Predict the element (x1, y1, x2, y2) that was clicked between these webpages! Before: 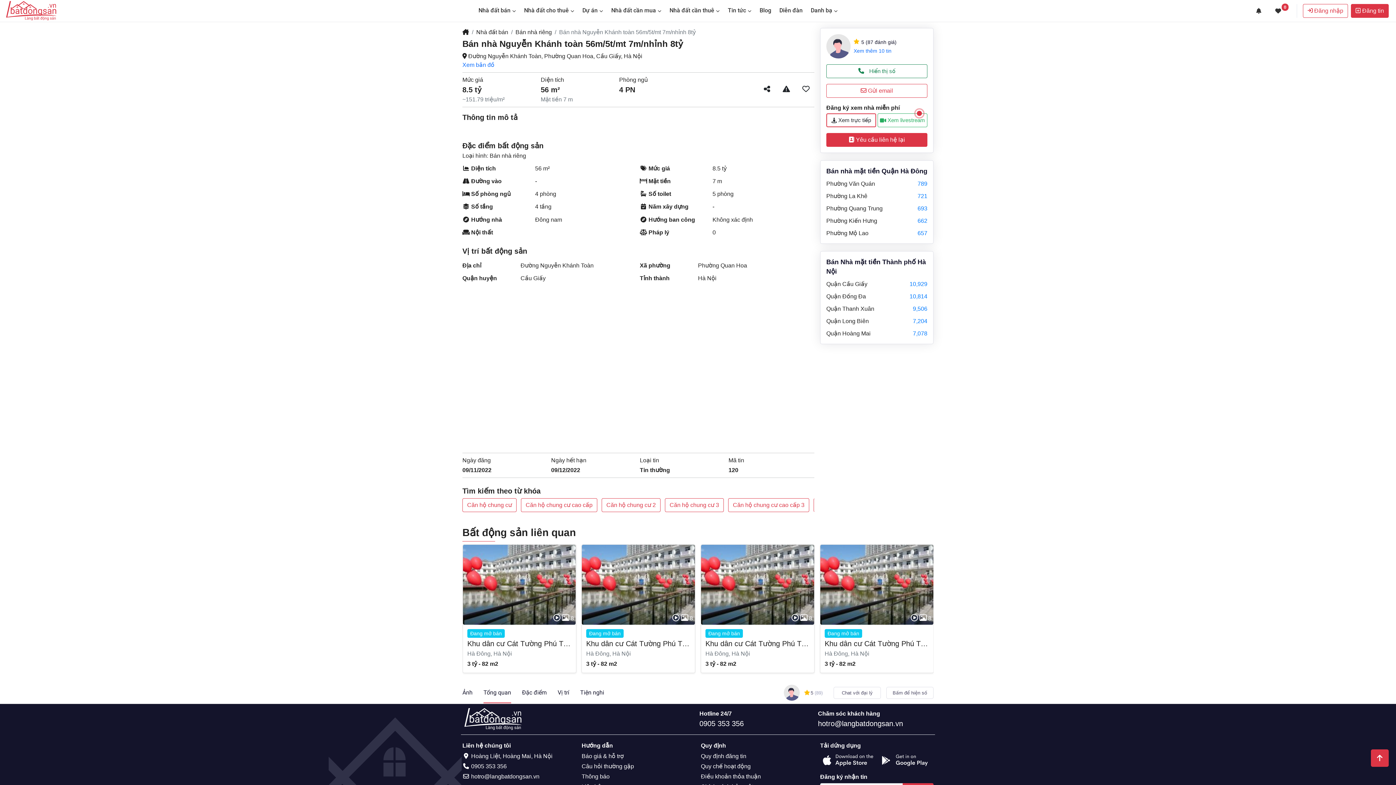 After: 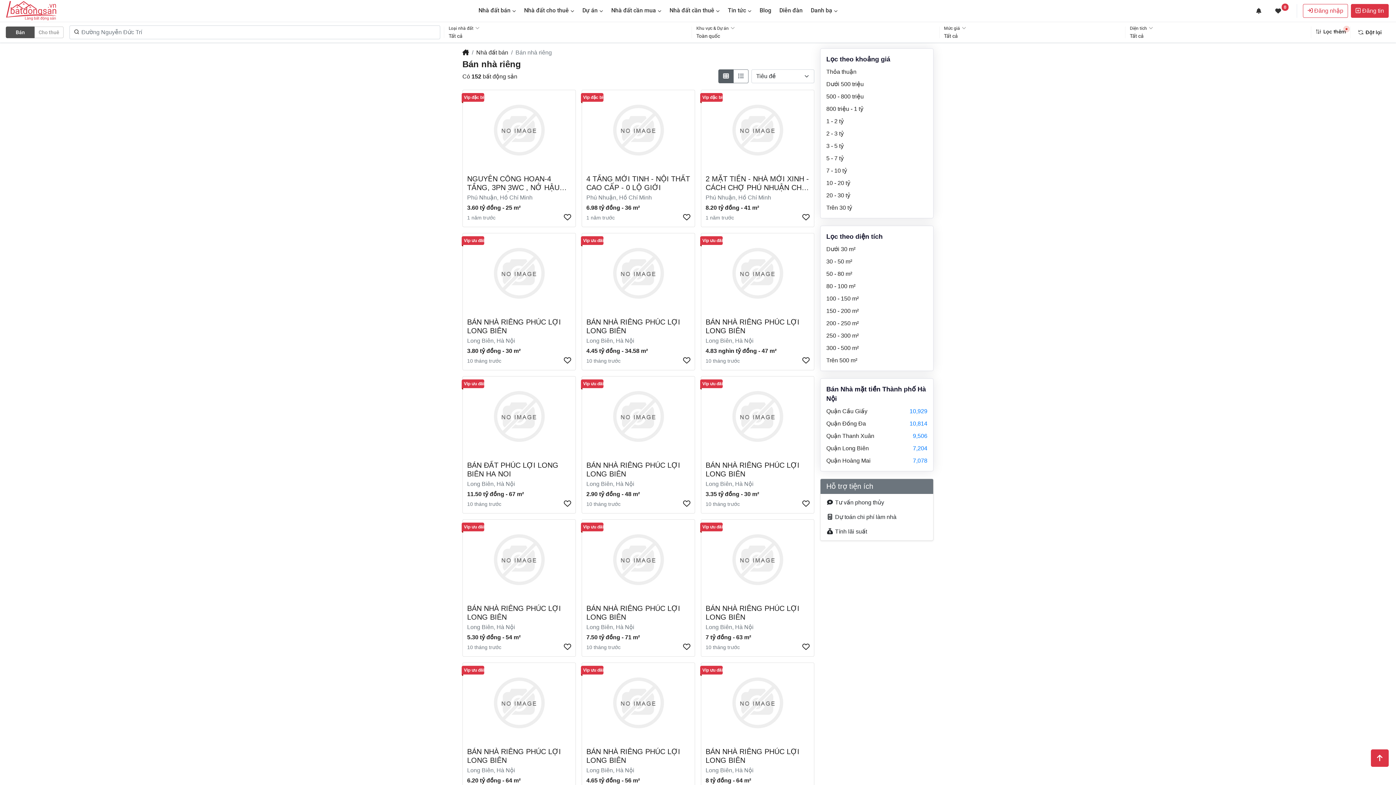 Action: label: Bán nhà riêng bbox: (515, 29, 552, 35)